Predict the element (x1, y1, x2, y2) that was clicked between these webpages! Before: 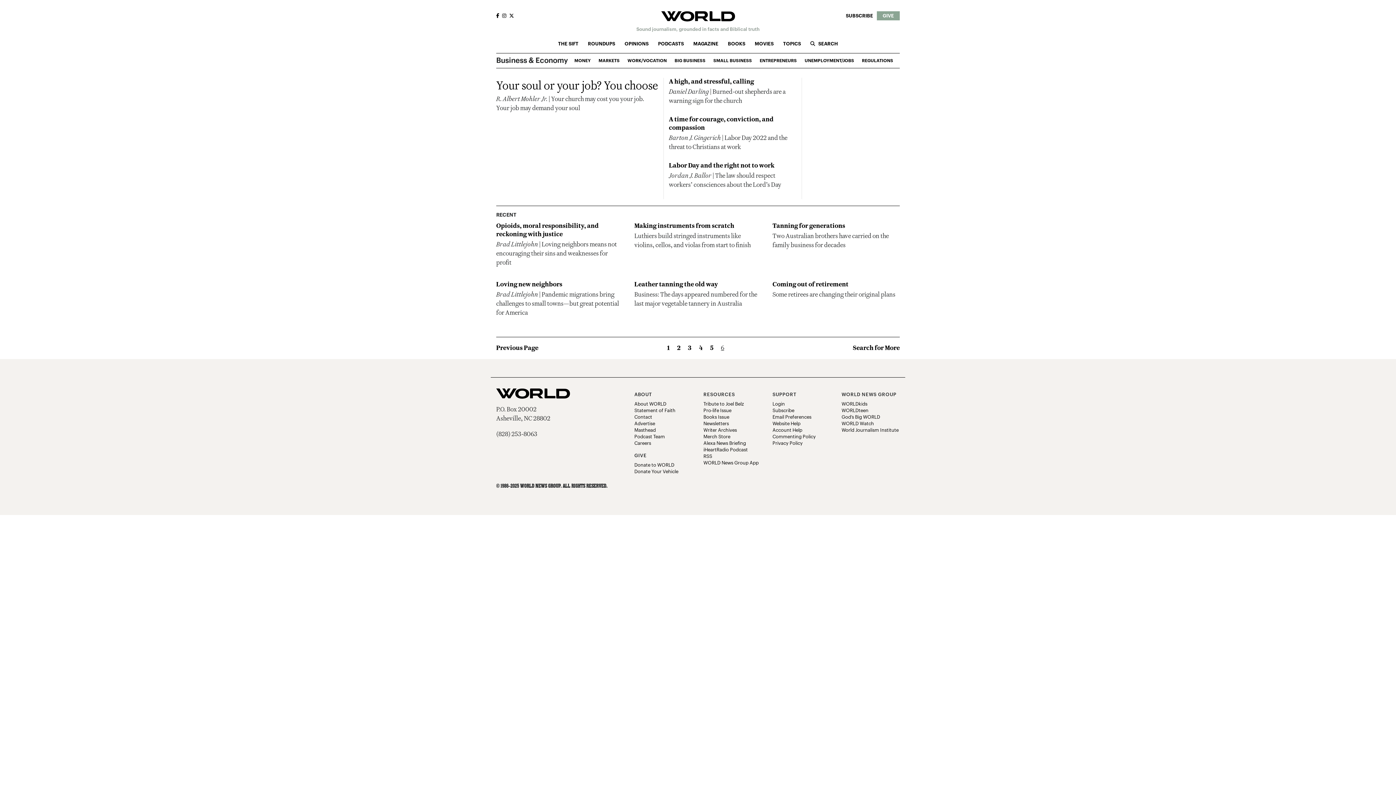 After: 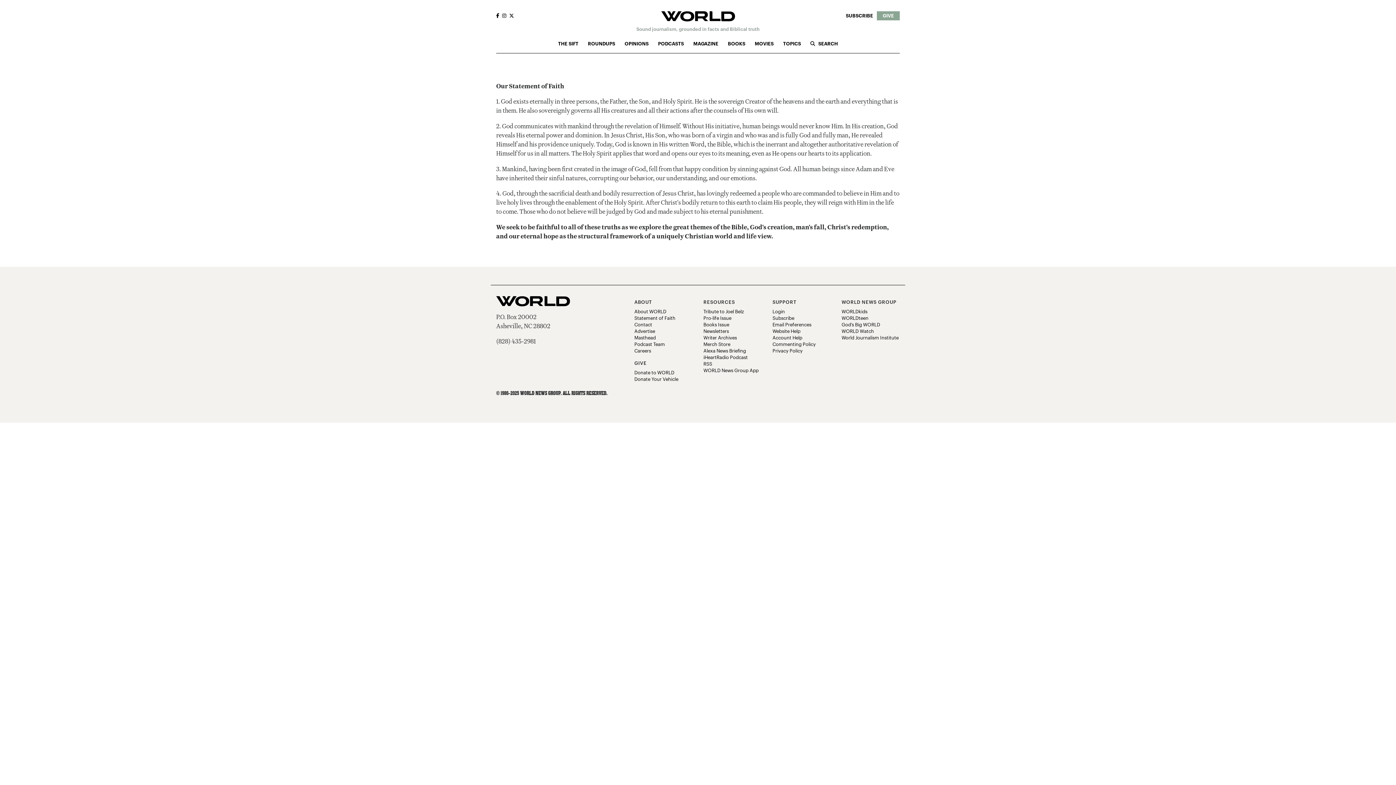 Action: label: Statement of Faith bbox: (634, 408, 675, 413)